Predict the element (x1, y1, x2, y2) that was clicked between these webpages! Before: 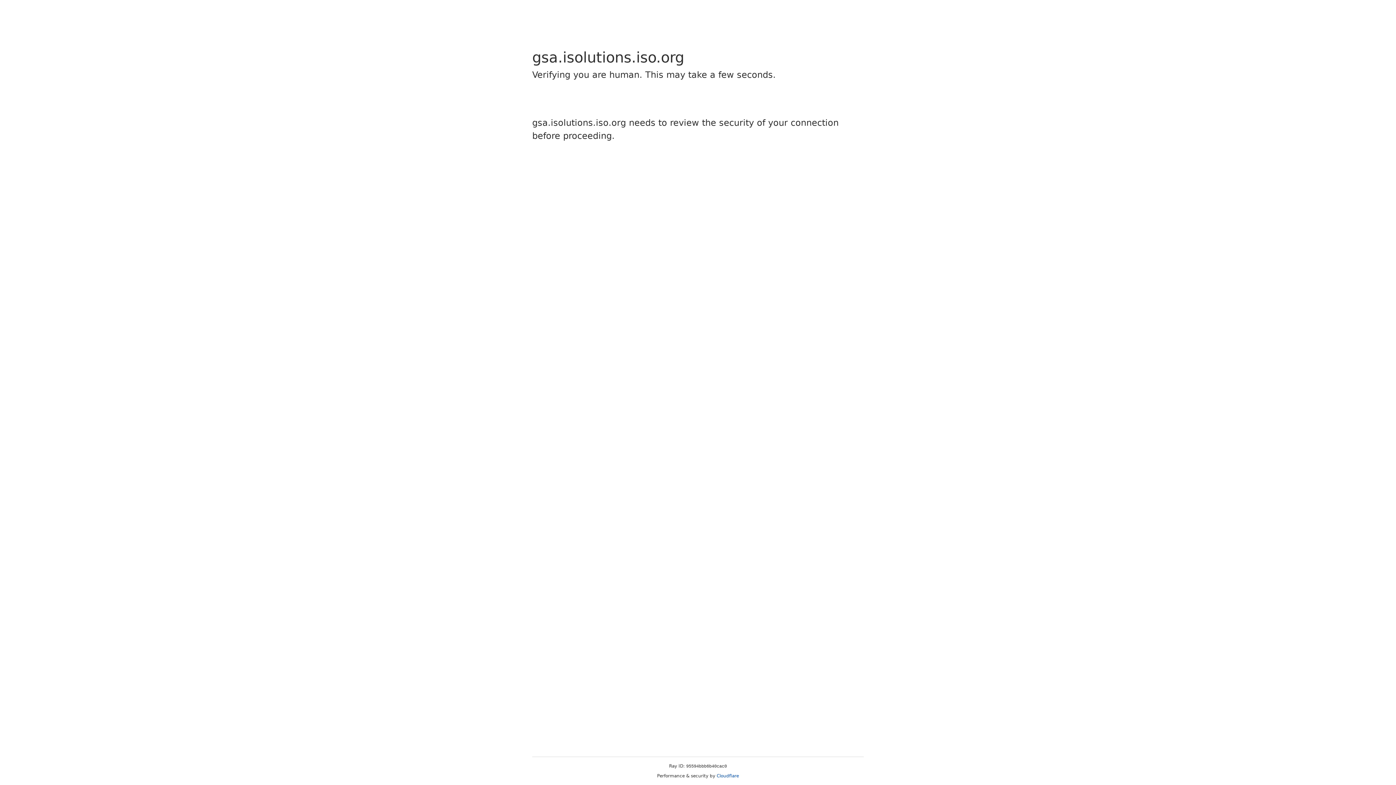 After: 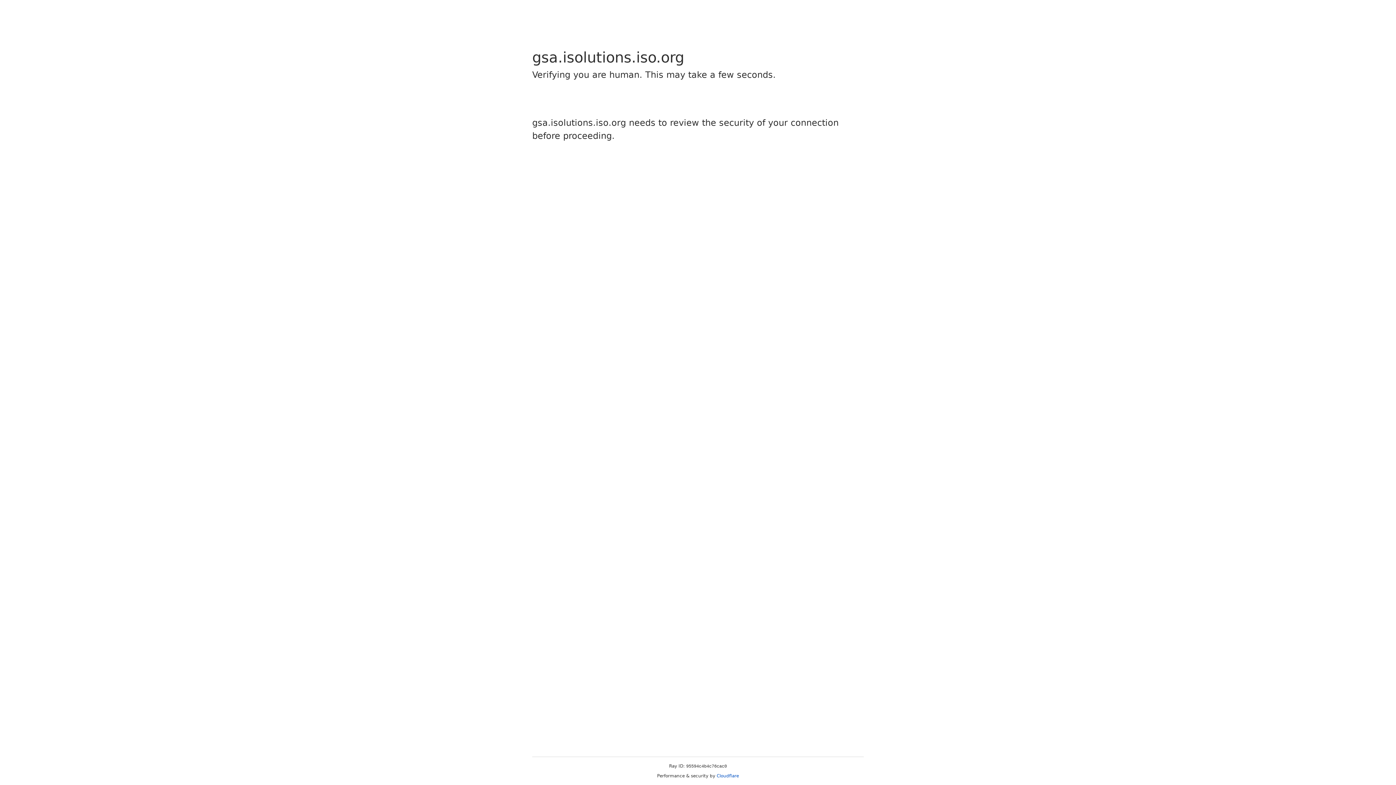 Action: label: Cloudflare bbox: (716, 773, 739, 778)